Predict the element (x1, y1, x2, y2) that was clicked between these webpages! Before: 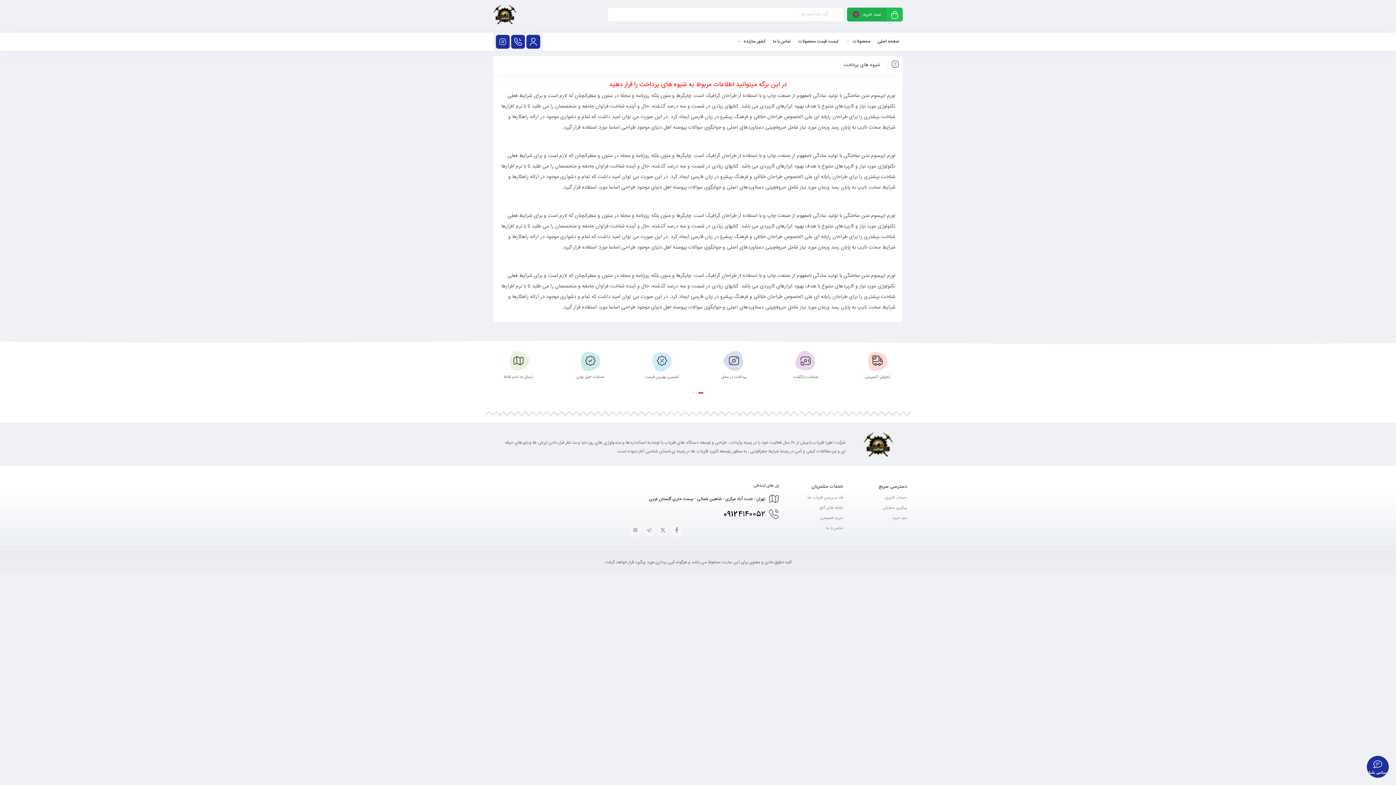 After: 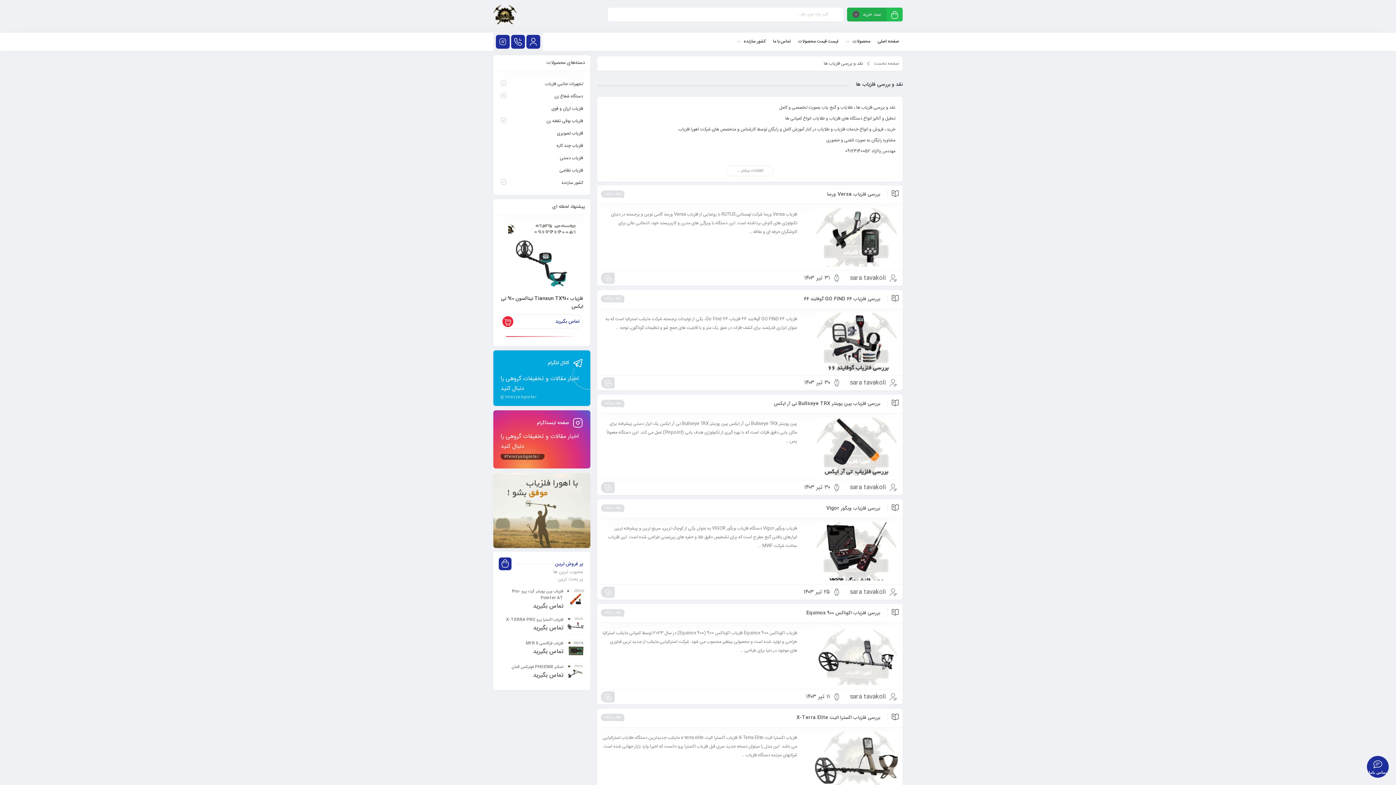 Action: label: نقد و بررسی فلزیاب ها bbox: (807, 494, 843, 501)